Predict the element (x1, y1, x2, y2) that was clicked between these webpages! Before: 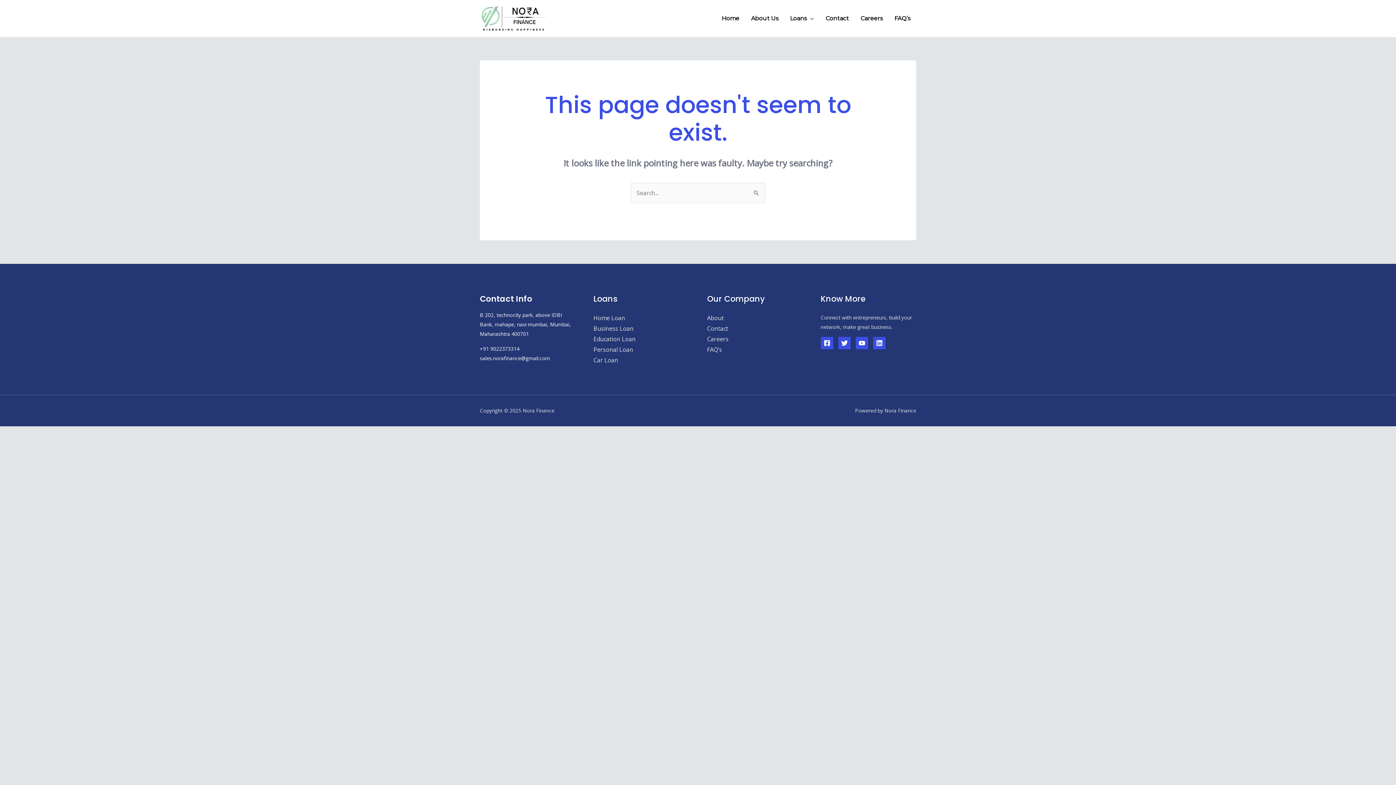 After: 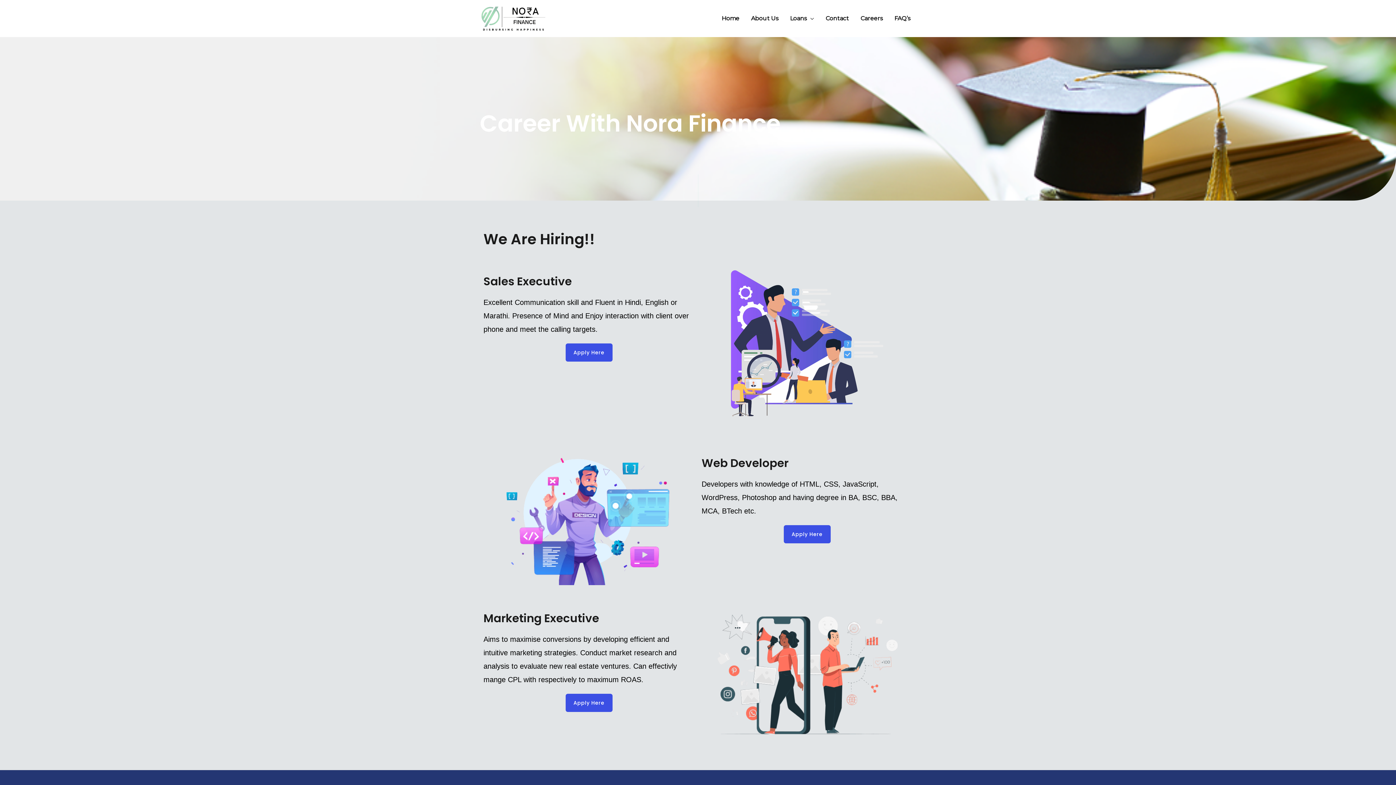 Action: label: Careers bbox: (854, 5, 888, 31)